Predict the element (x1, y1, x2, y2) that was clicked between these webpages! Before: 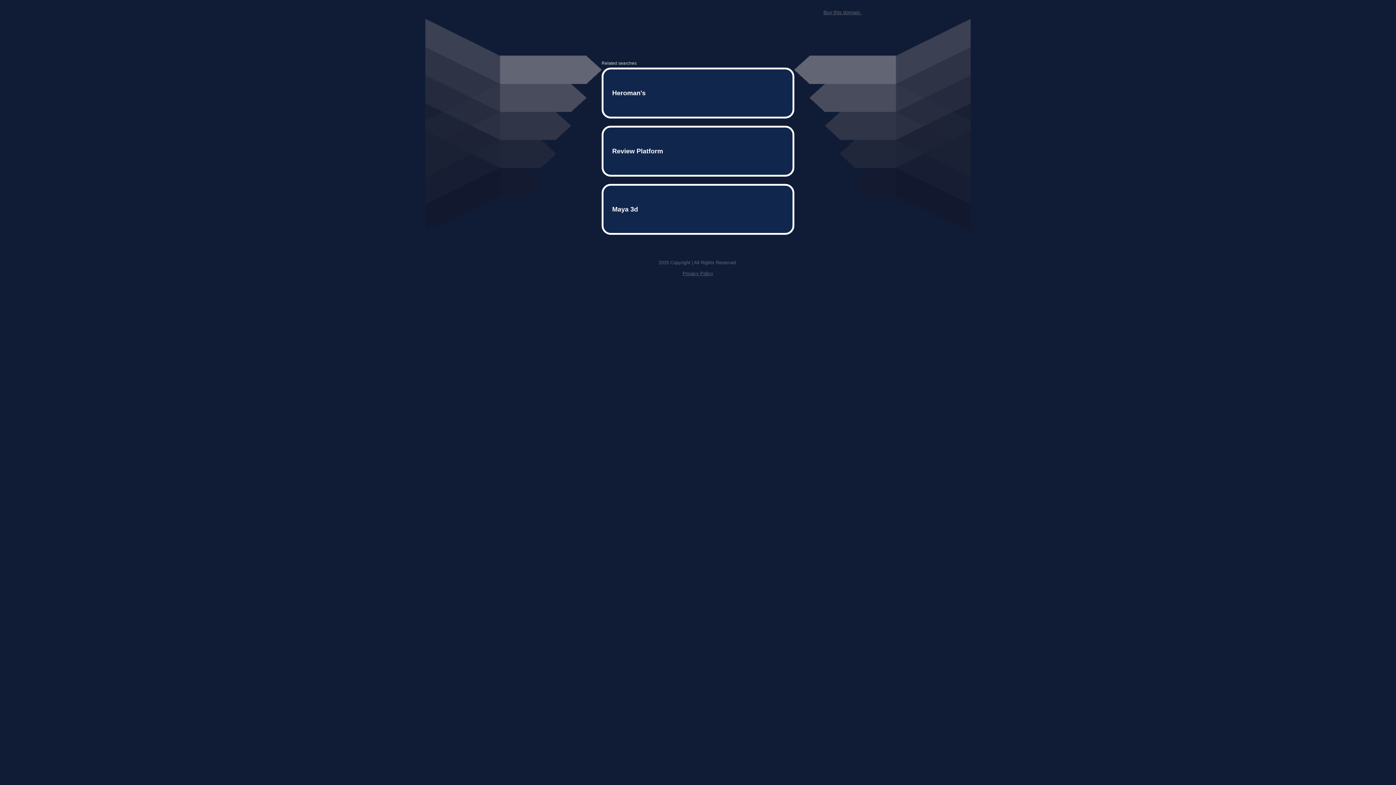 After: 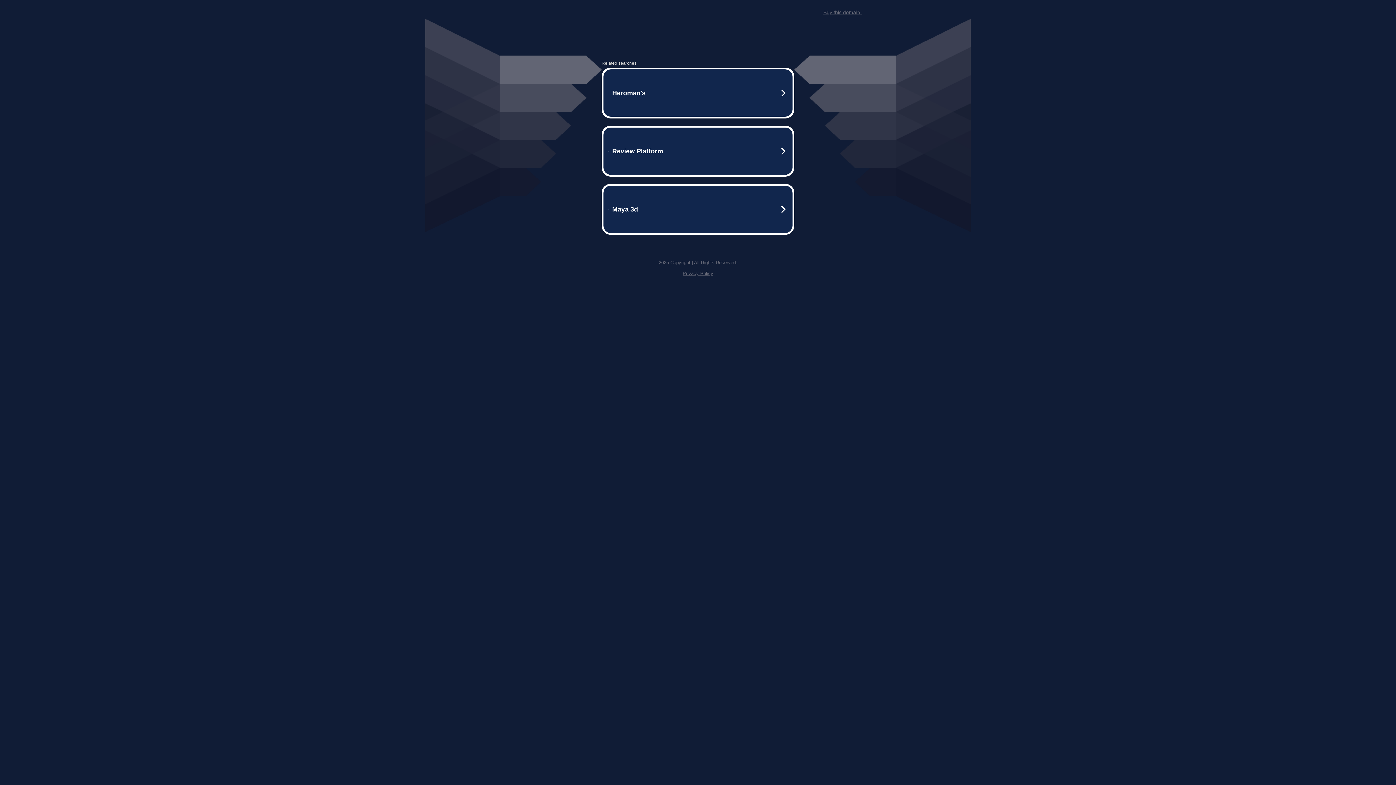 Action: label: Buy this domain. bbox: (823, 9, 861, 15)